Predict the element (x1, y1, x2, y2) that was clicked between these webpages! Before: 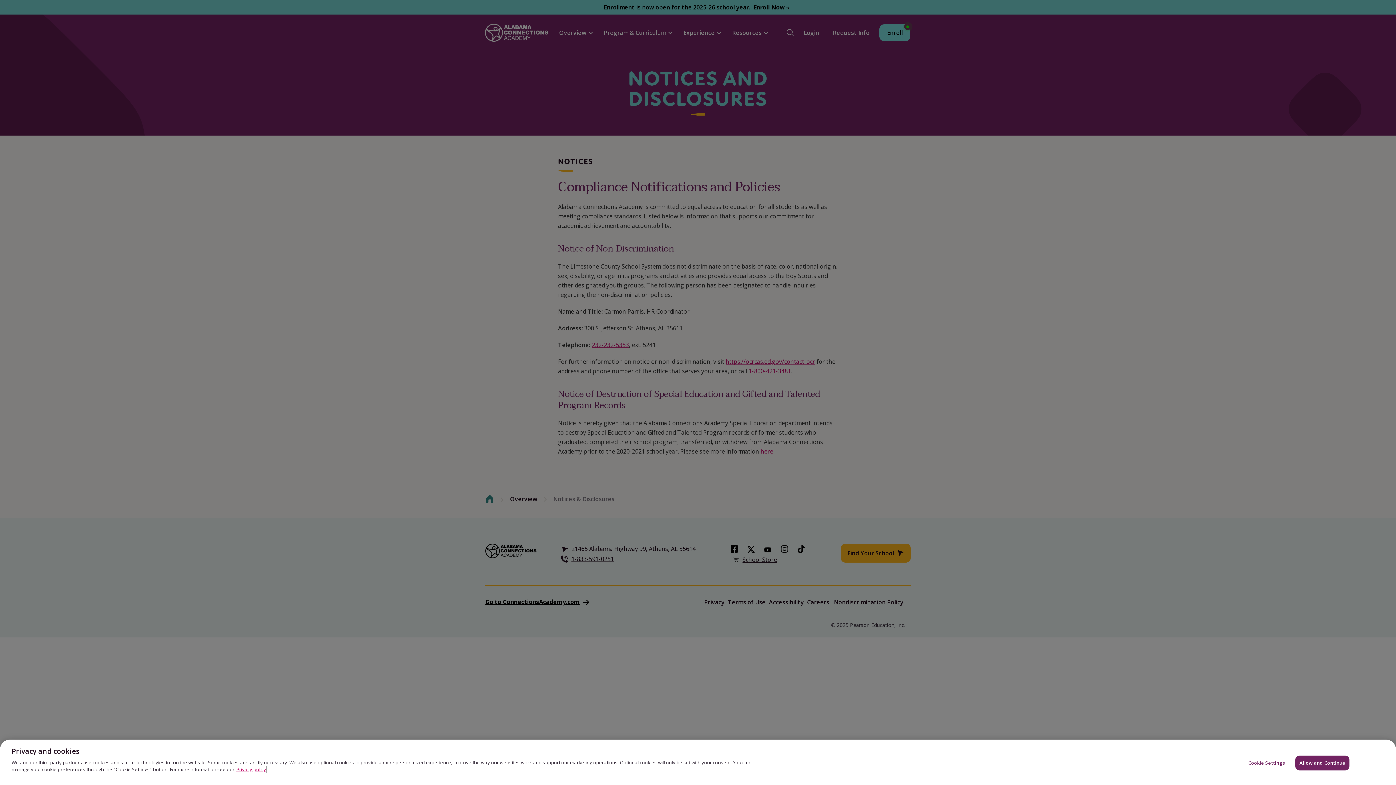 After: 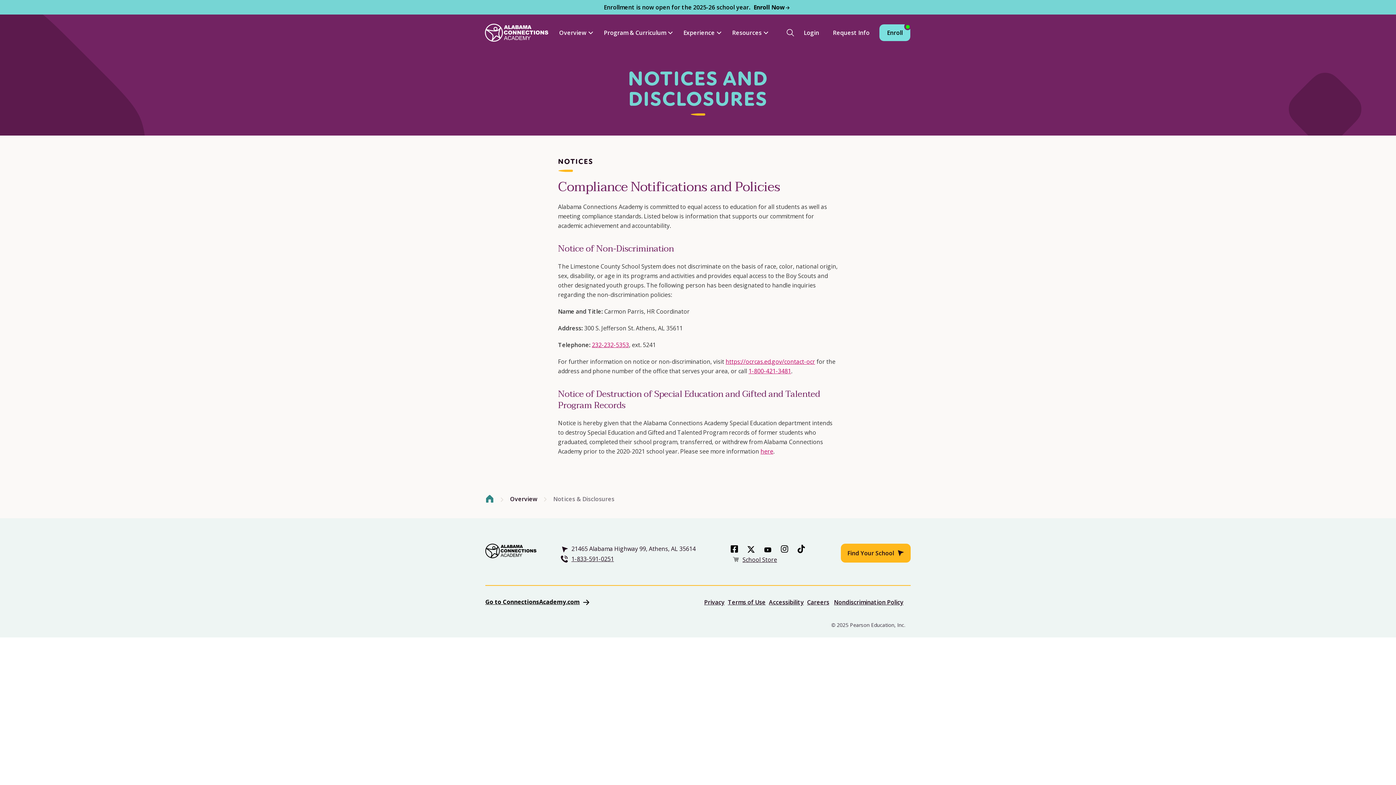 Action: label: Allow and Continue bbox: (1295, 755, 1349, 770)